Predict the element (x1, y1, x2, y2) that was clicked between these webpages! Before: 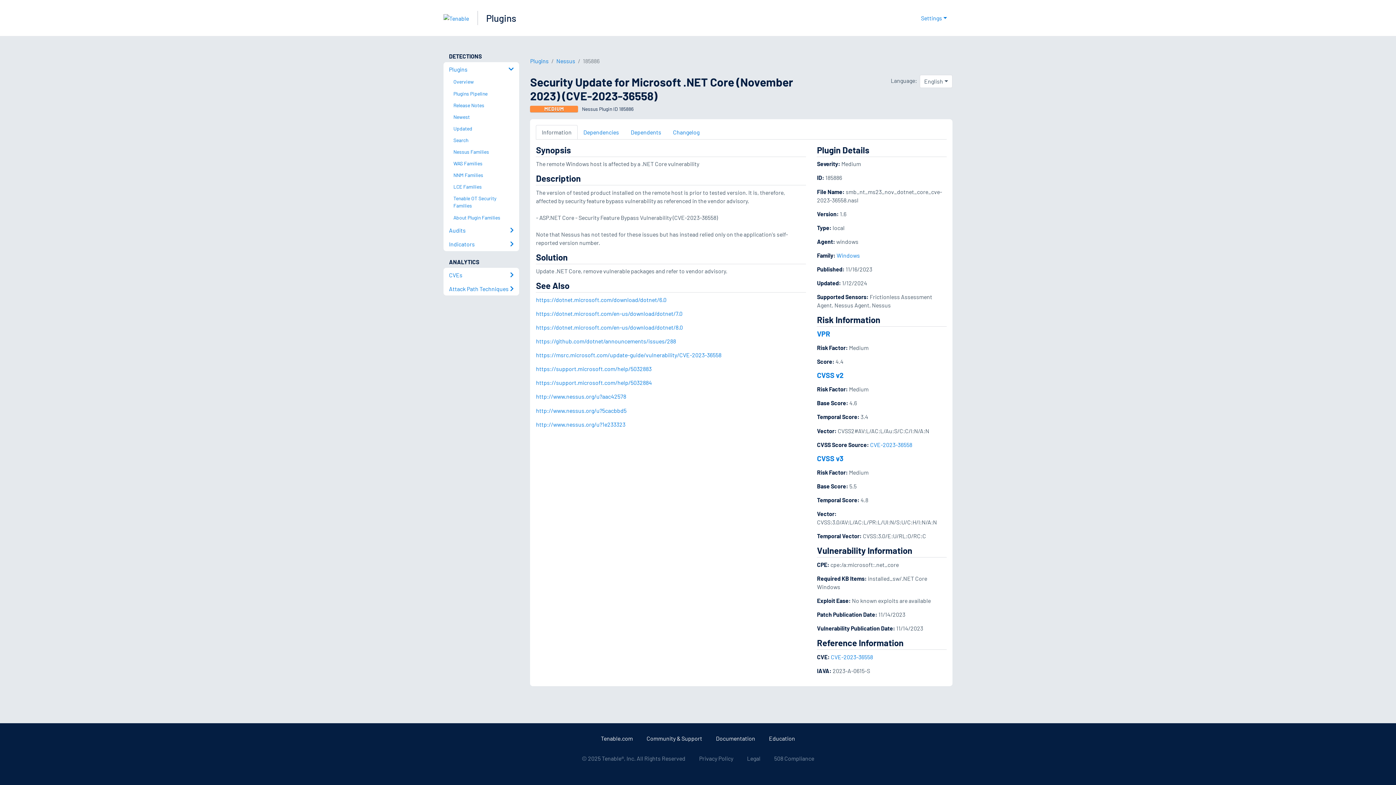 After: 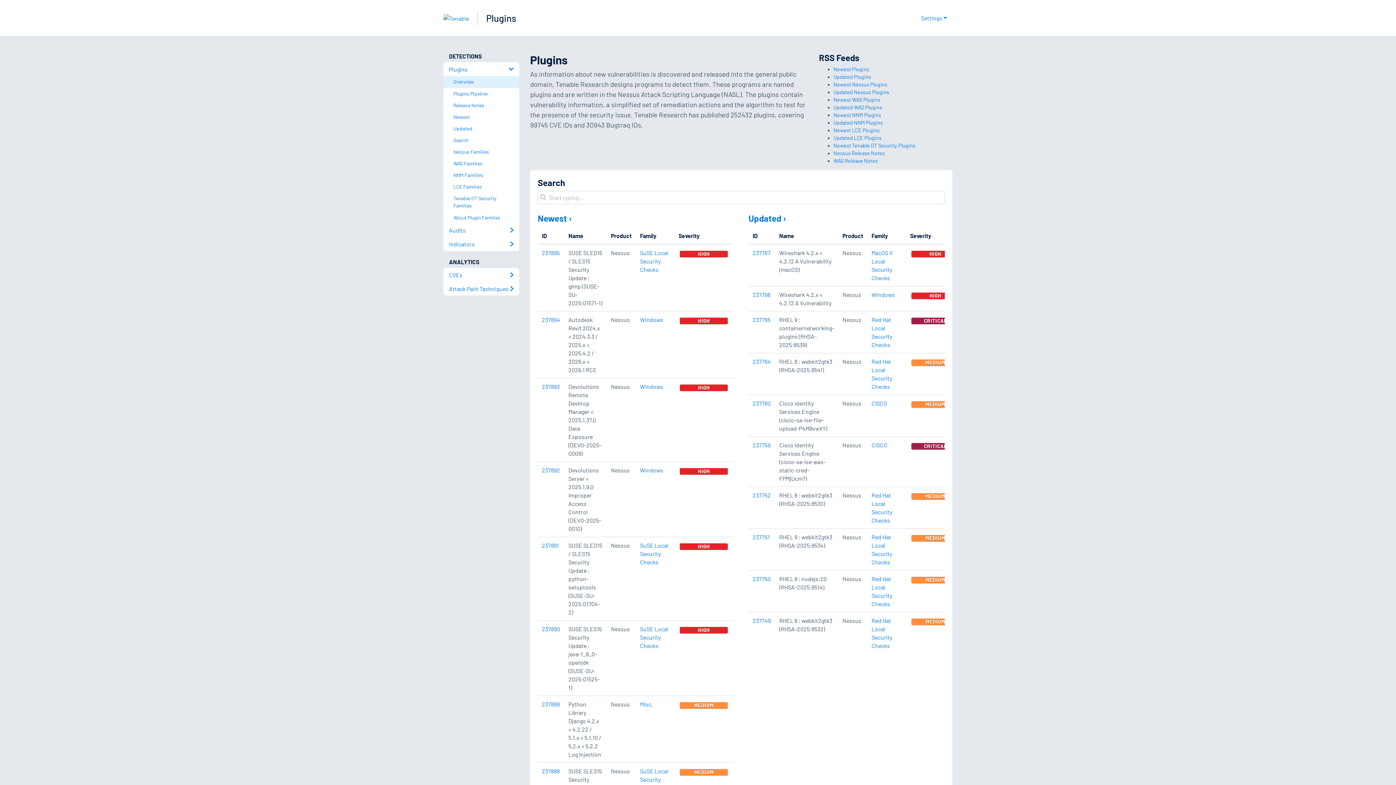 Action: bbox: (530, 57, 548, 64) label: Plugins